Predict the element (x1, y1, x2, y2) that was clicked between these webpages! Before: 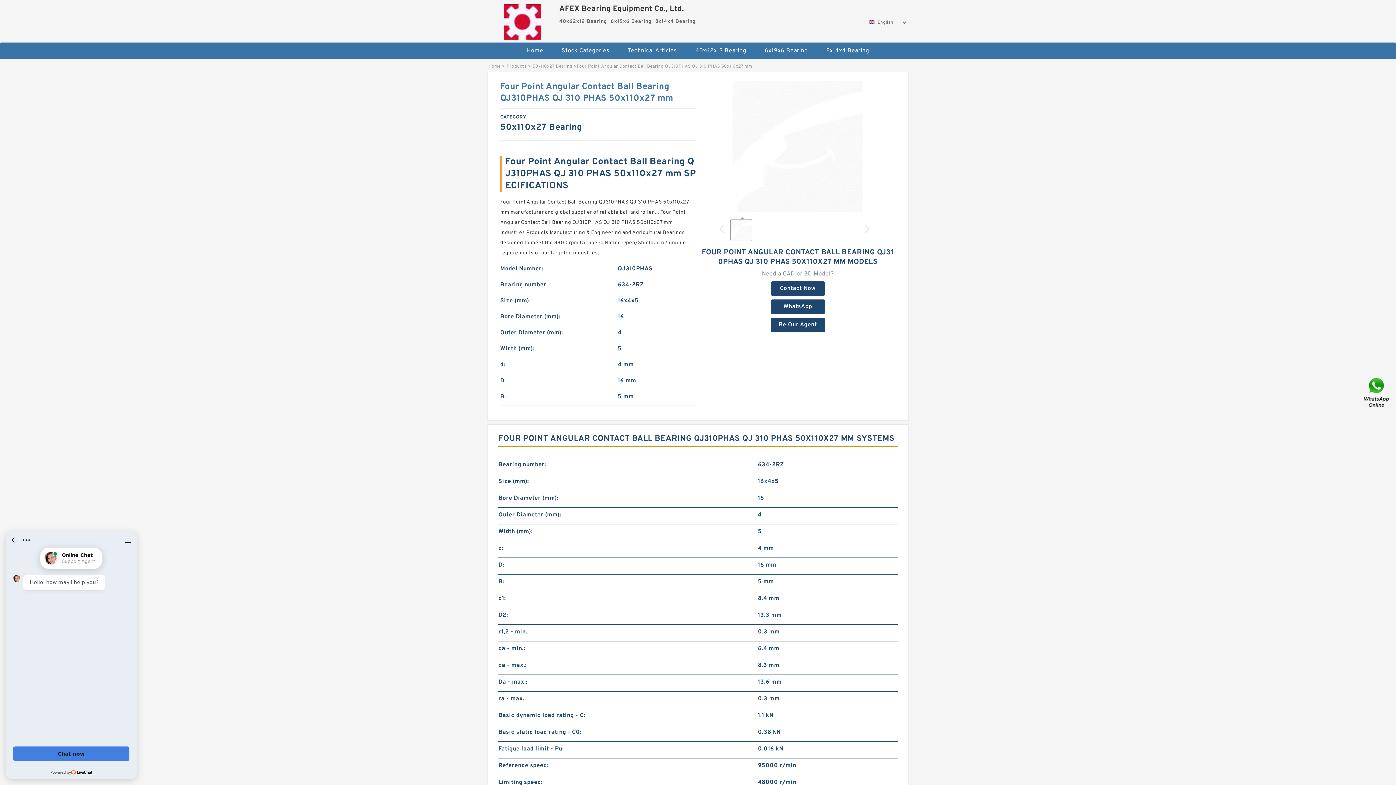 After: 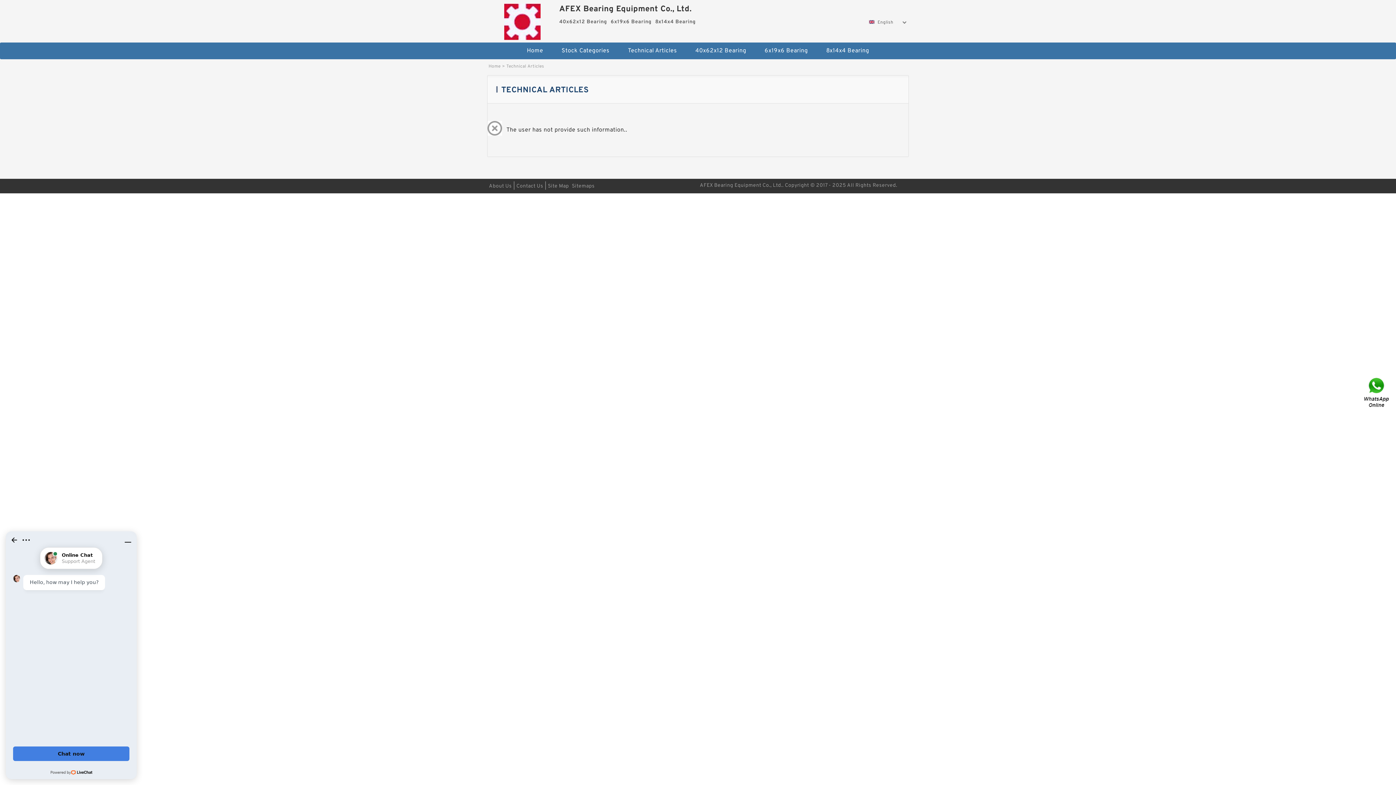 Action: bbox: (619, 42, 685, 59) label: Technical Articles